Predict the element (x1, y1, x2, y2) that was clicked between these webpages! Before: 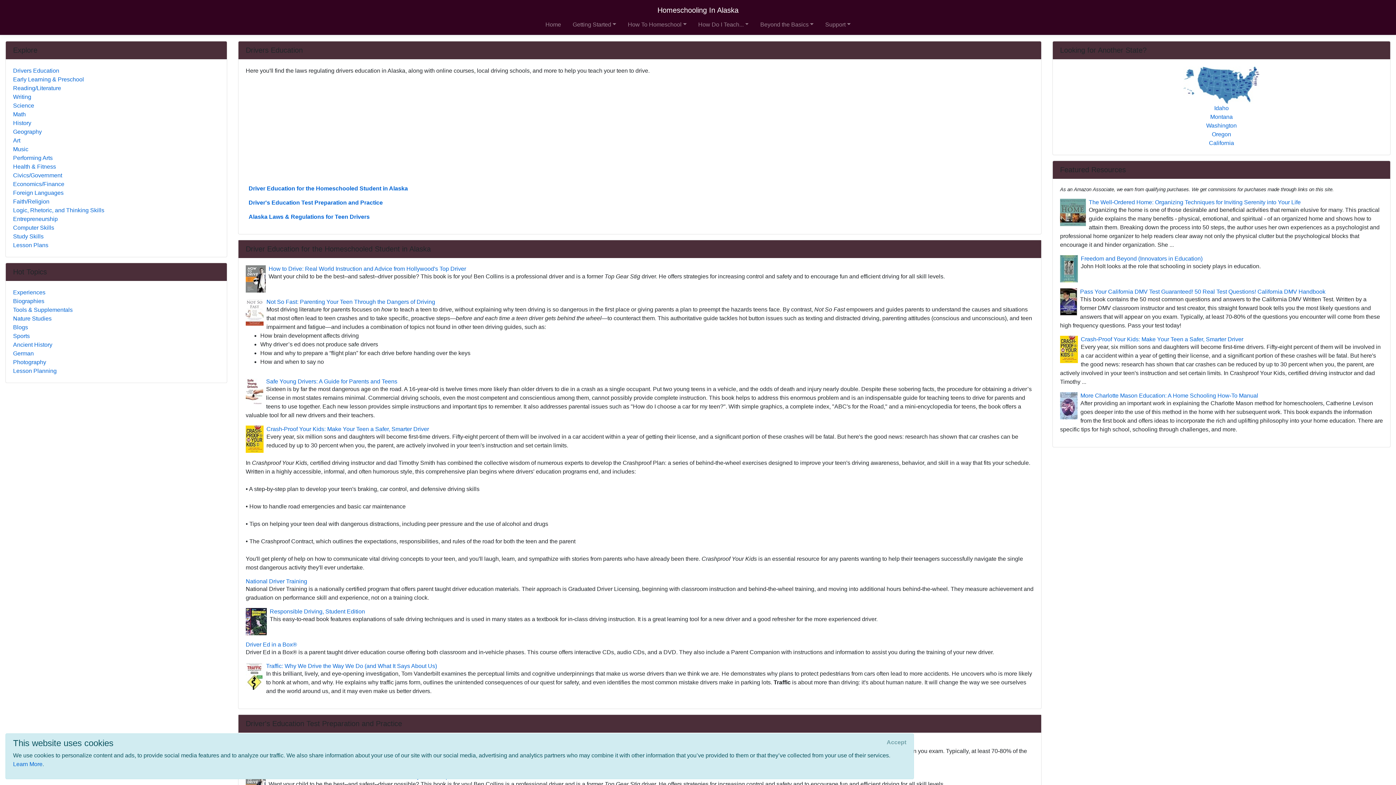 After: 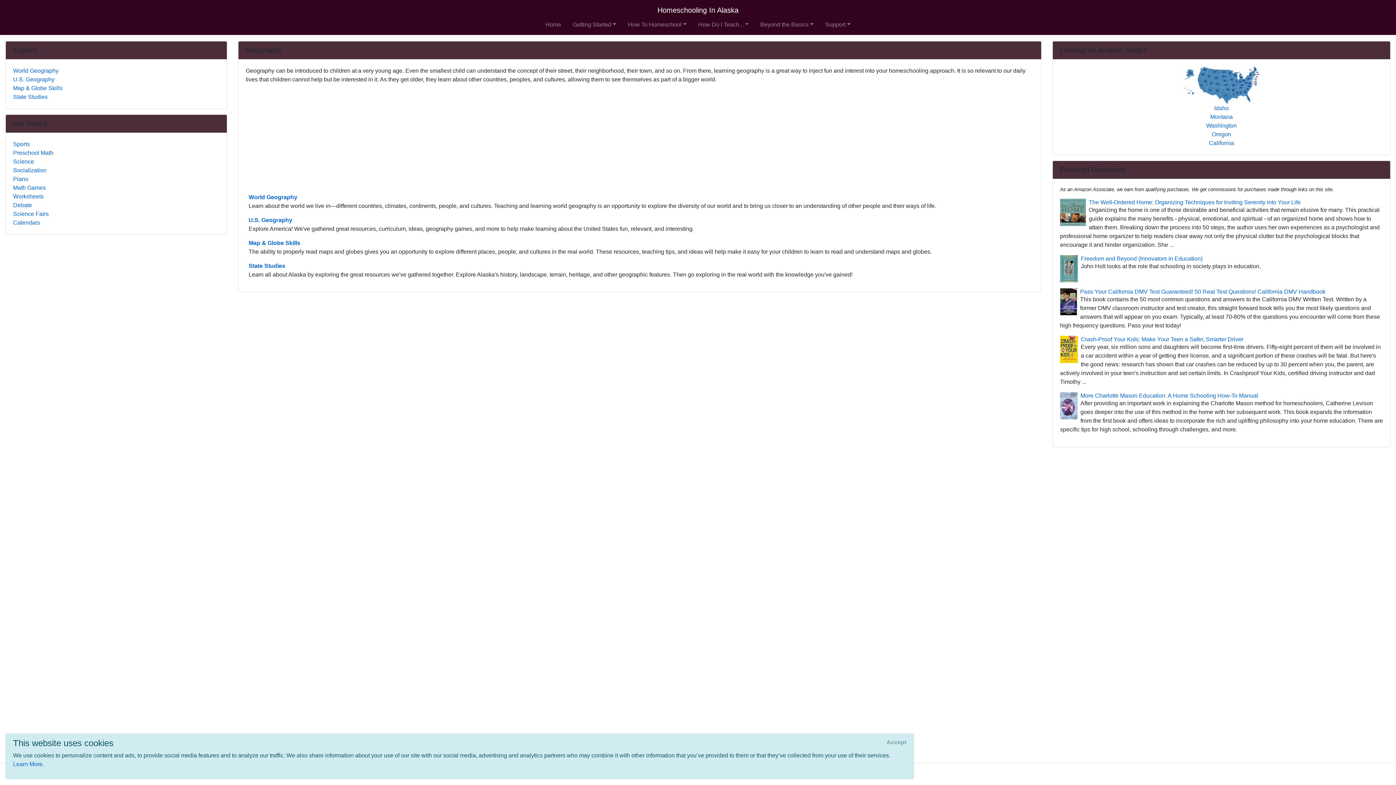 Action: label: Geography bbox: (13, 127, 219, 136)